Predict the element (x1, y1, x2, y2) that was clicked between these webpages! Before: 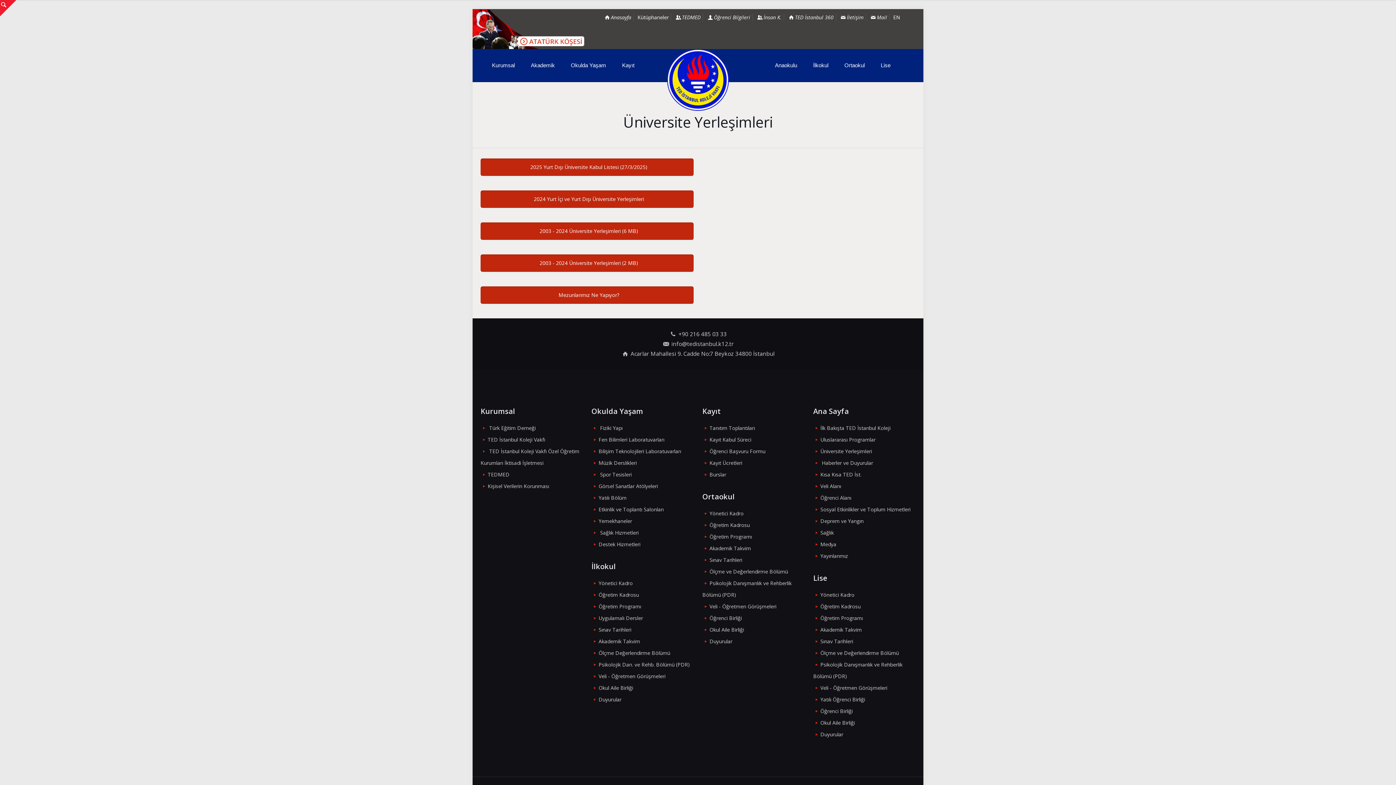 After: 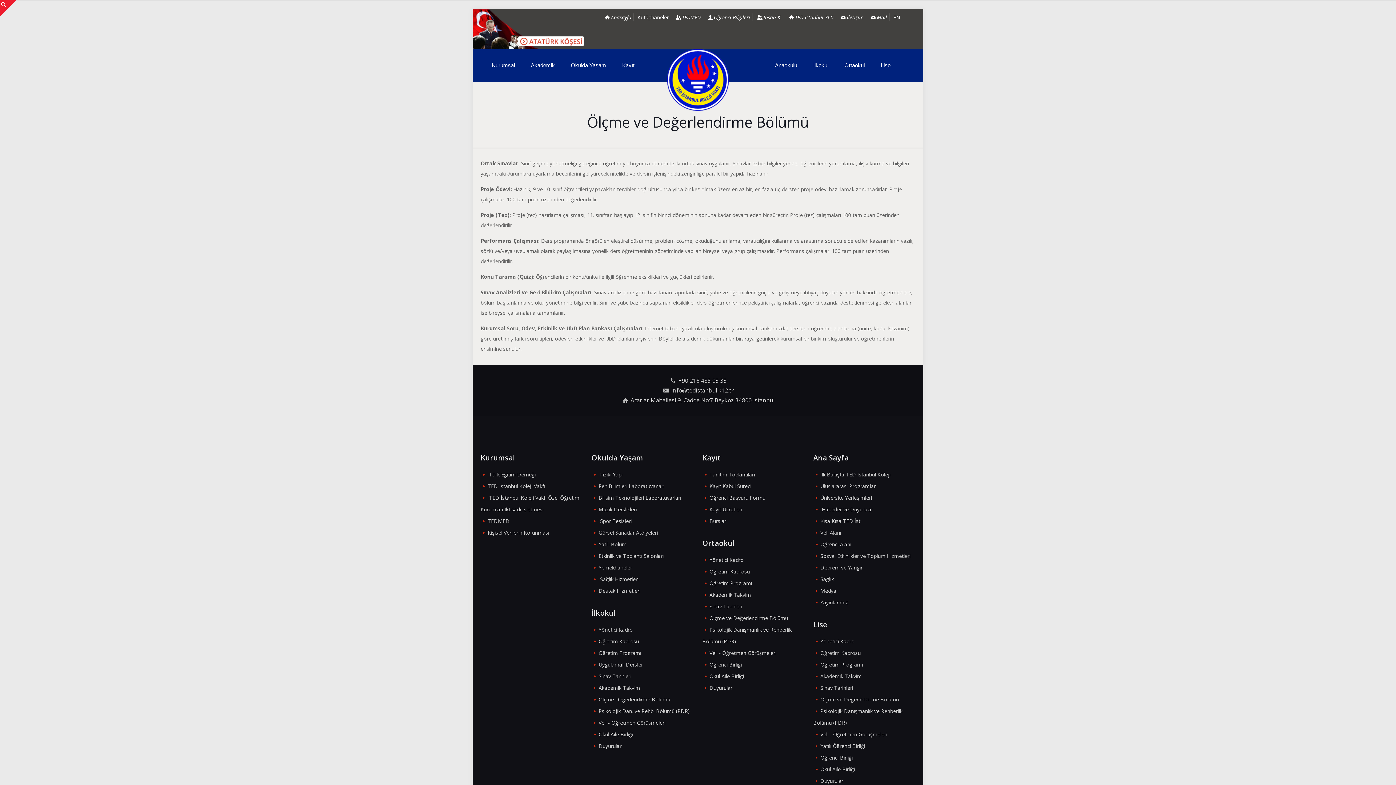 Action: label: Ölçme ve Değerlendirme Bölümü bbox: (820, 649, 899, 656)